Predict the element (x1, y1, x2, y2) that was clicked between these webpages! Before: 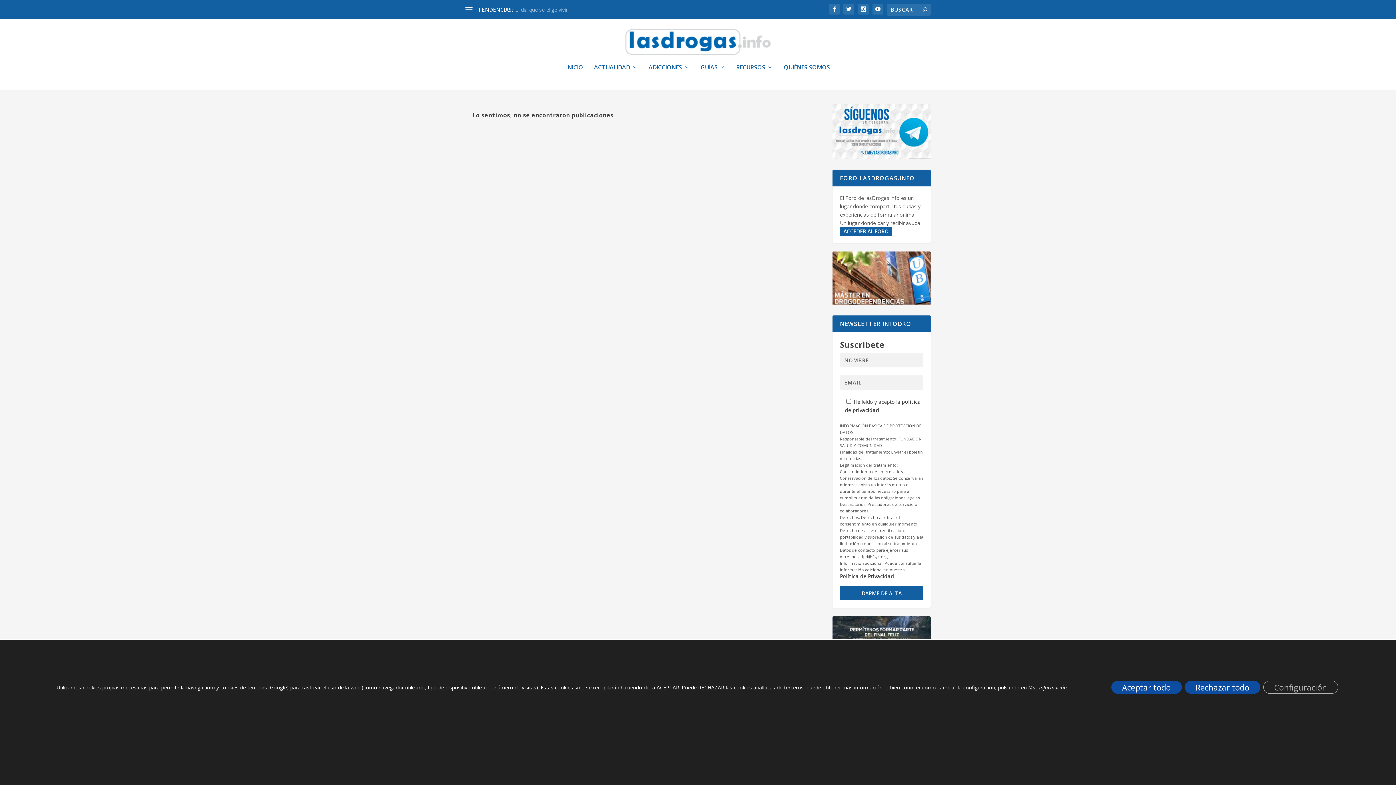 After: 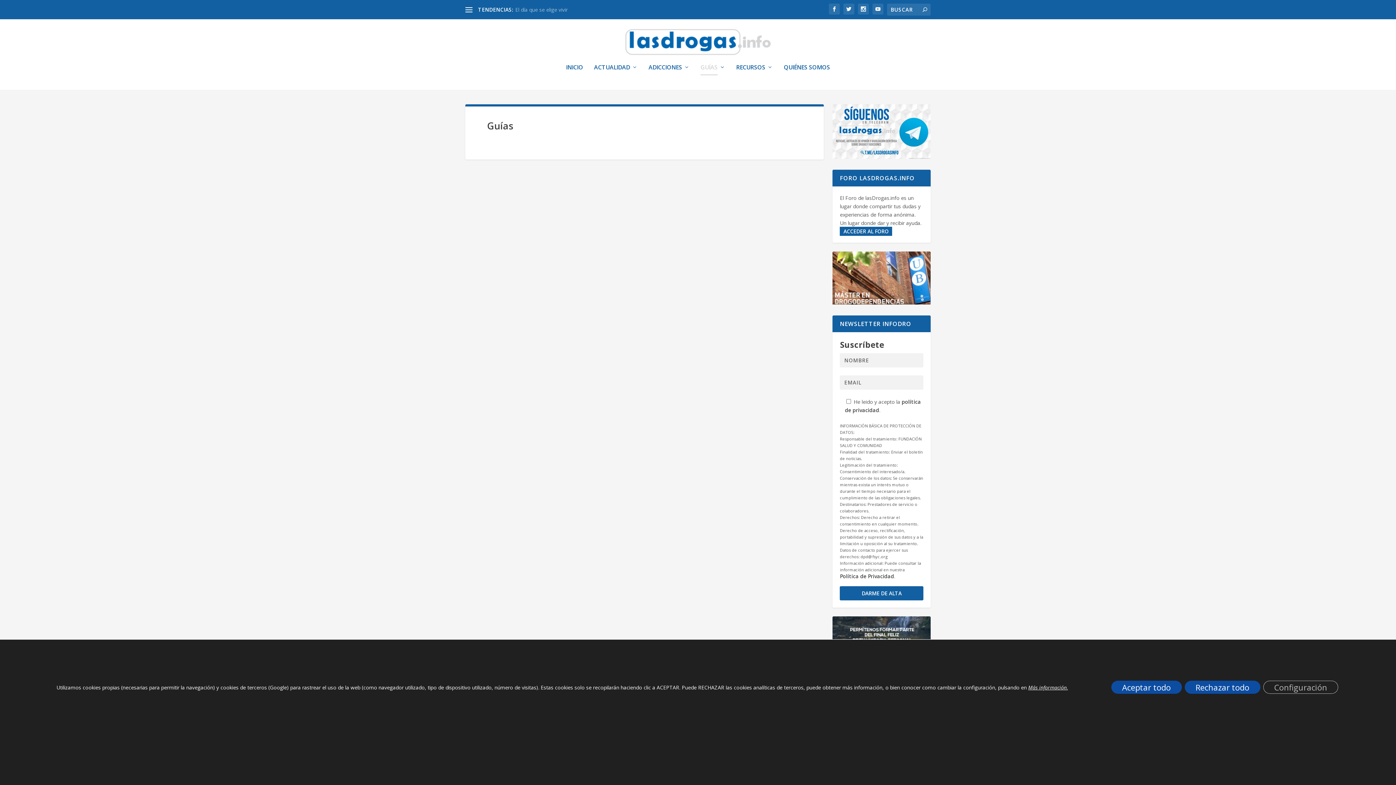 Action: label: GUÍAS bbox: (700, 64, 725, 89)